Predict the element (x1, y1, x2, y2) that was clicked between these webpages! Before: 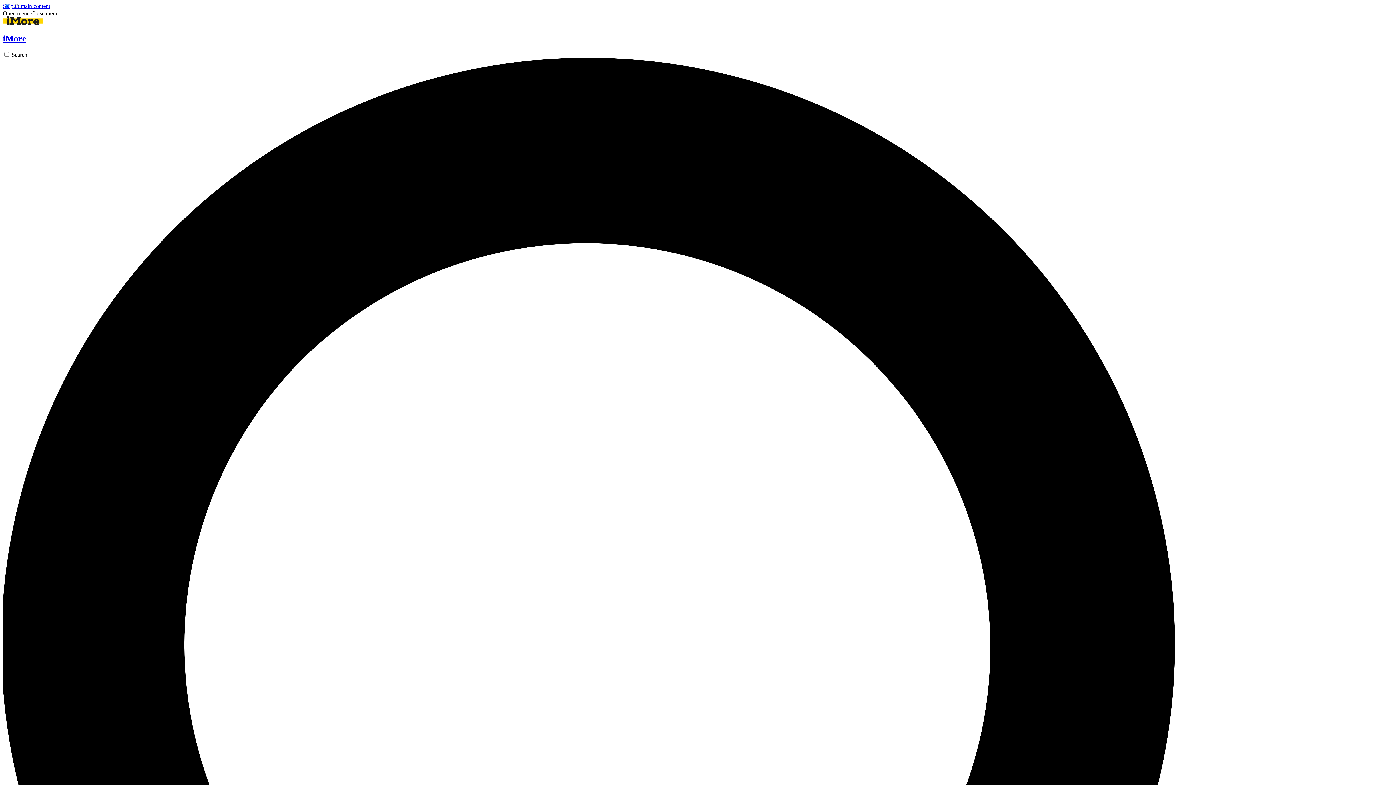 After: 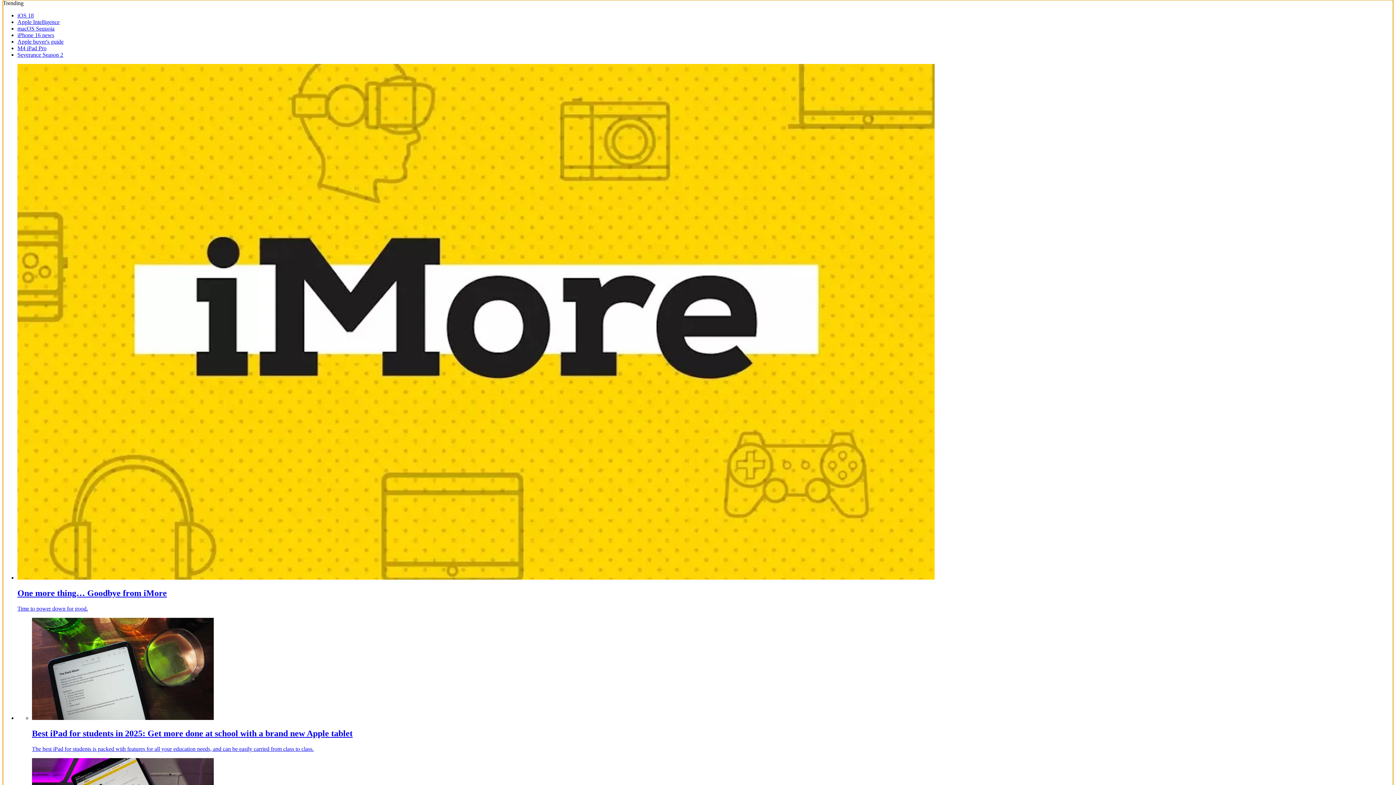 Action: bbox: (2, 2, 50, 9) label: Skip to main content